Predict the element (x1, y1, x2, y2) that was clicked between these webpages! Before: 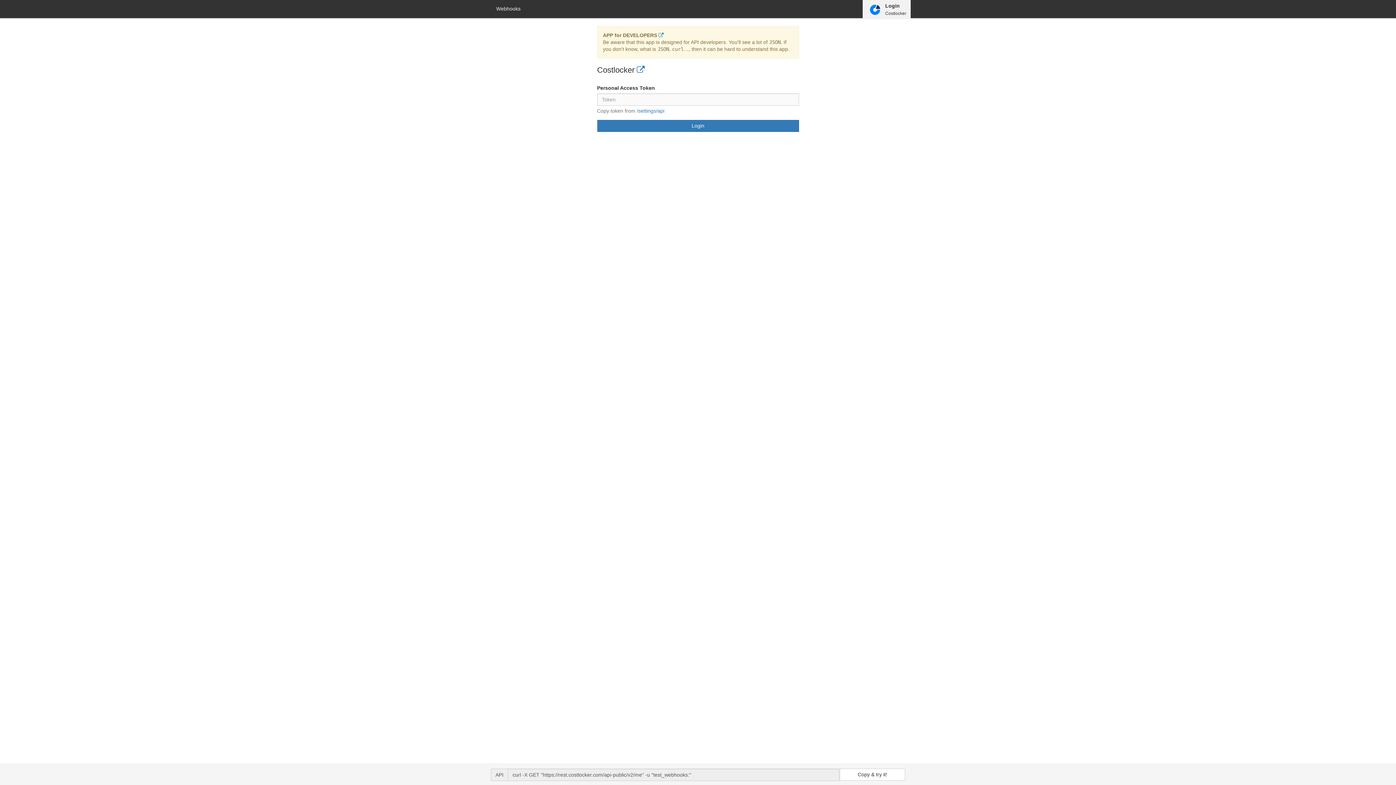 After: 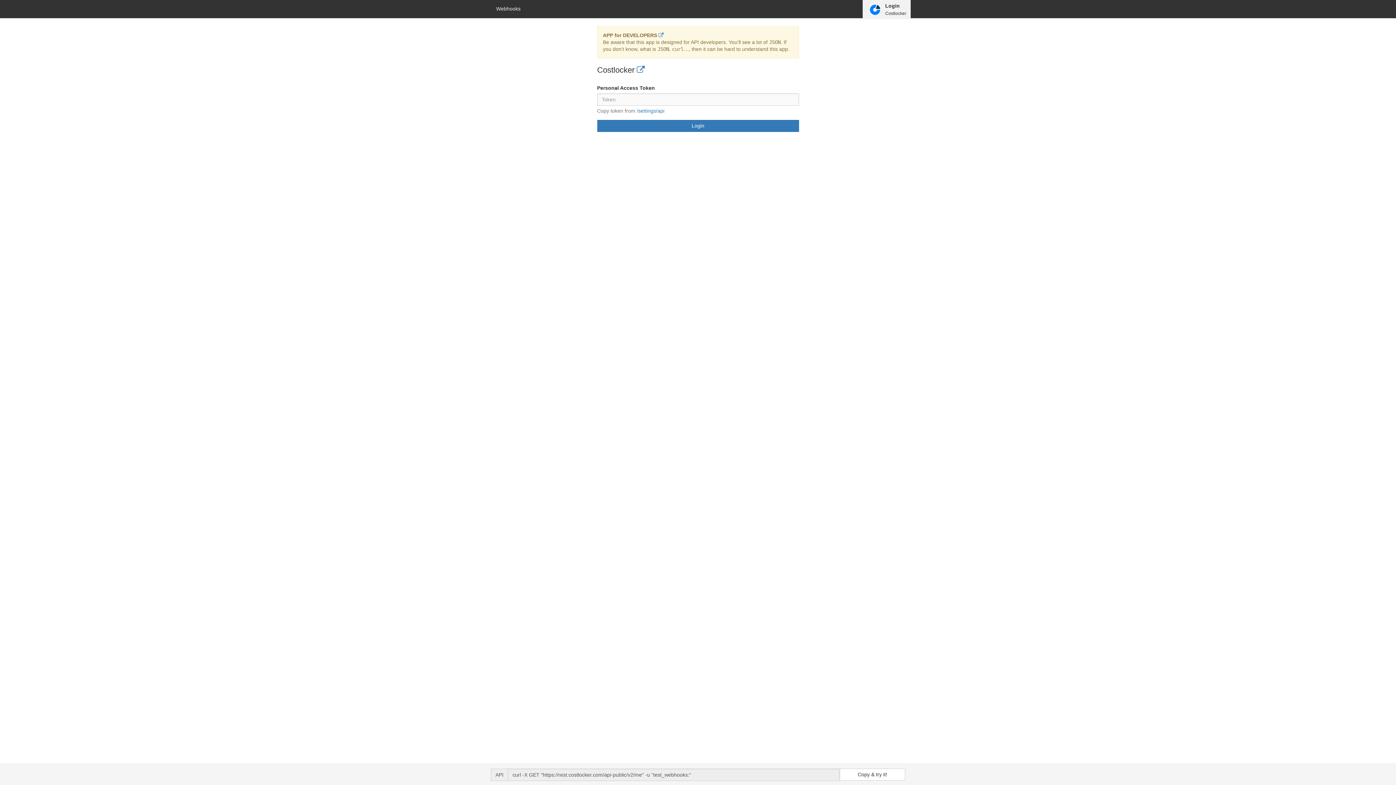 Action: bbox: (862, 0, 910, 18) label: Login
Costlocker